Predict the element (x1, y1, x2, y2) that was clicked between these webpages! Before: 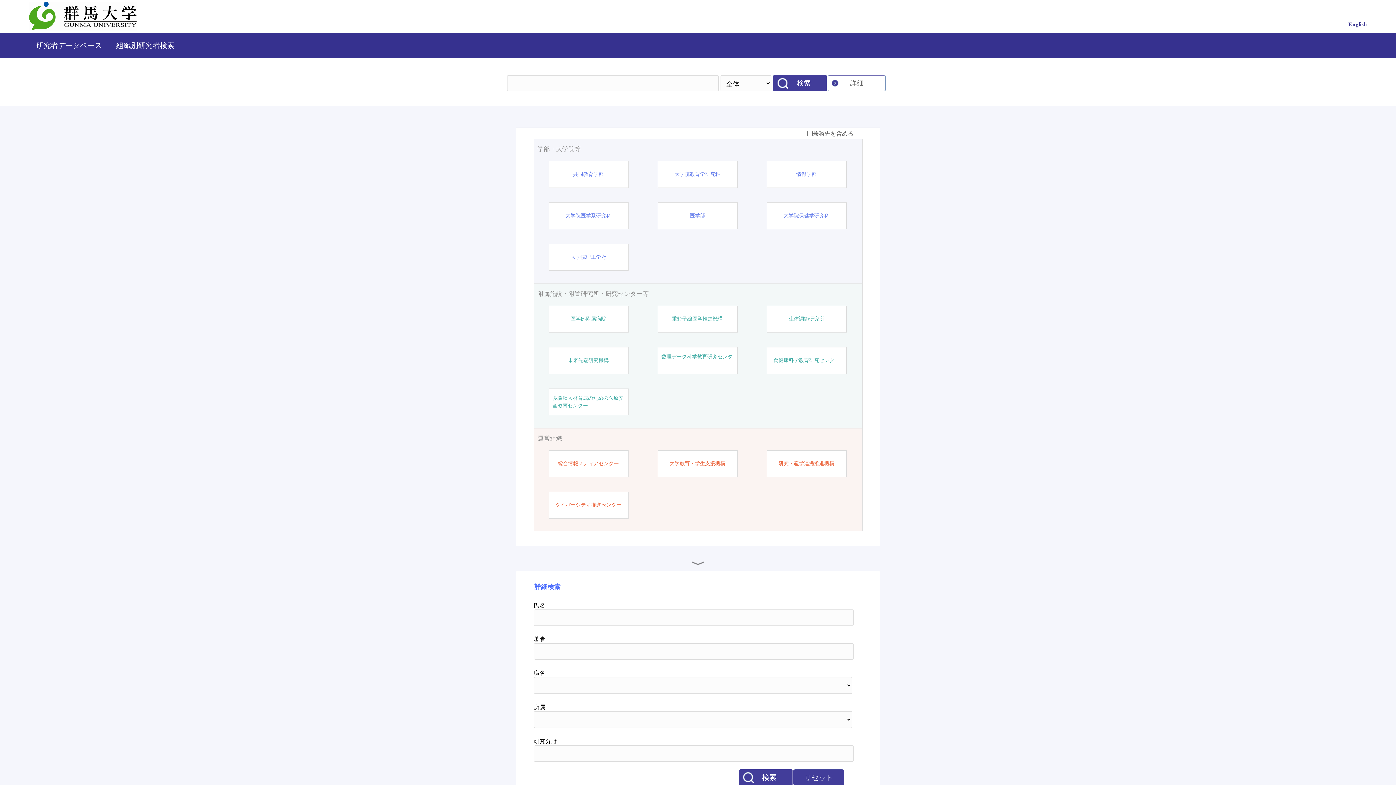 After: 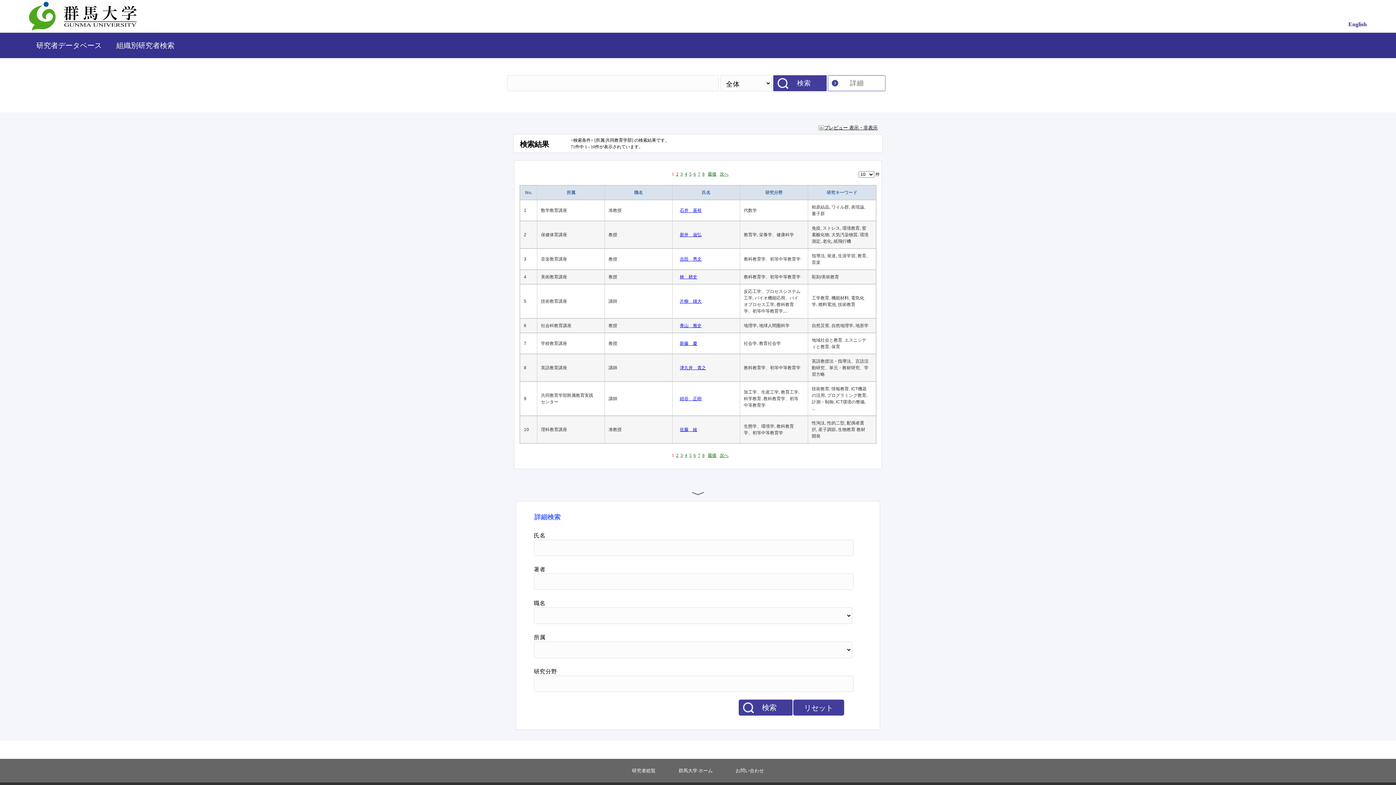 Action: label: 共同教育学部 bbox: (573, 170, 603, 178)